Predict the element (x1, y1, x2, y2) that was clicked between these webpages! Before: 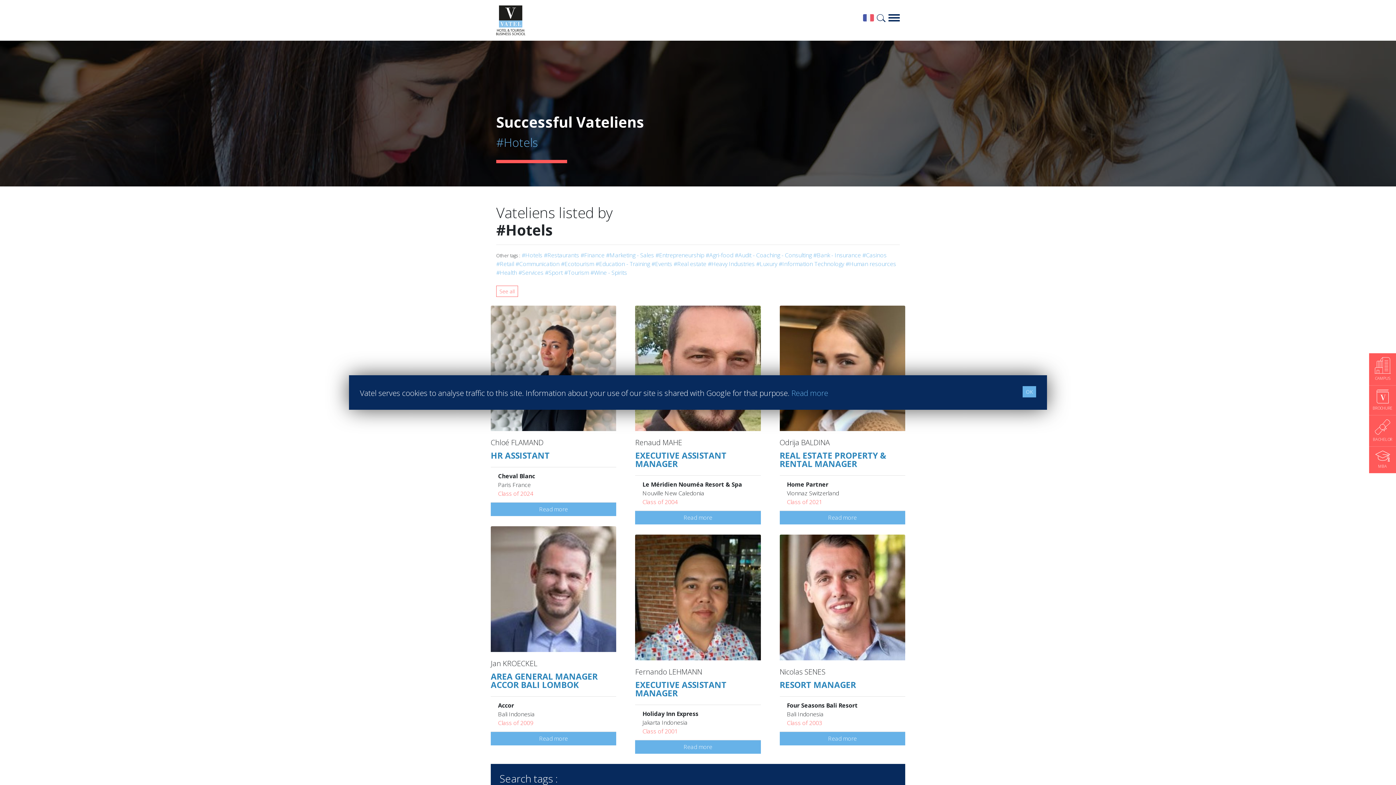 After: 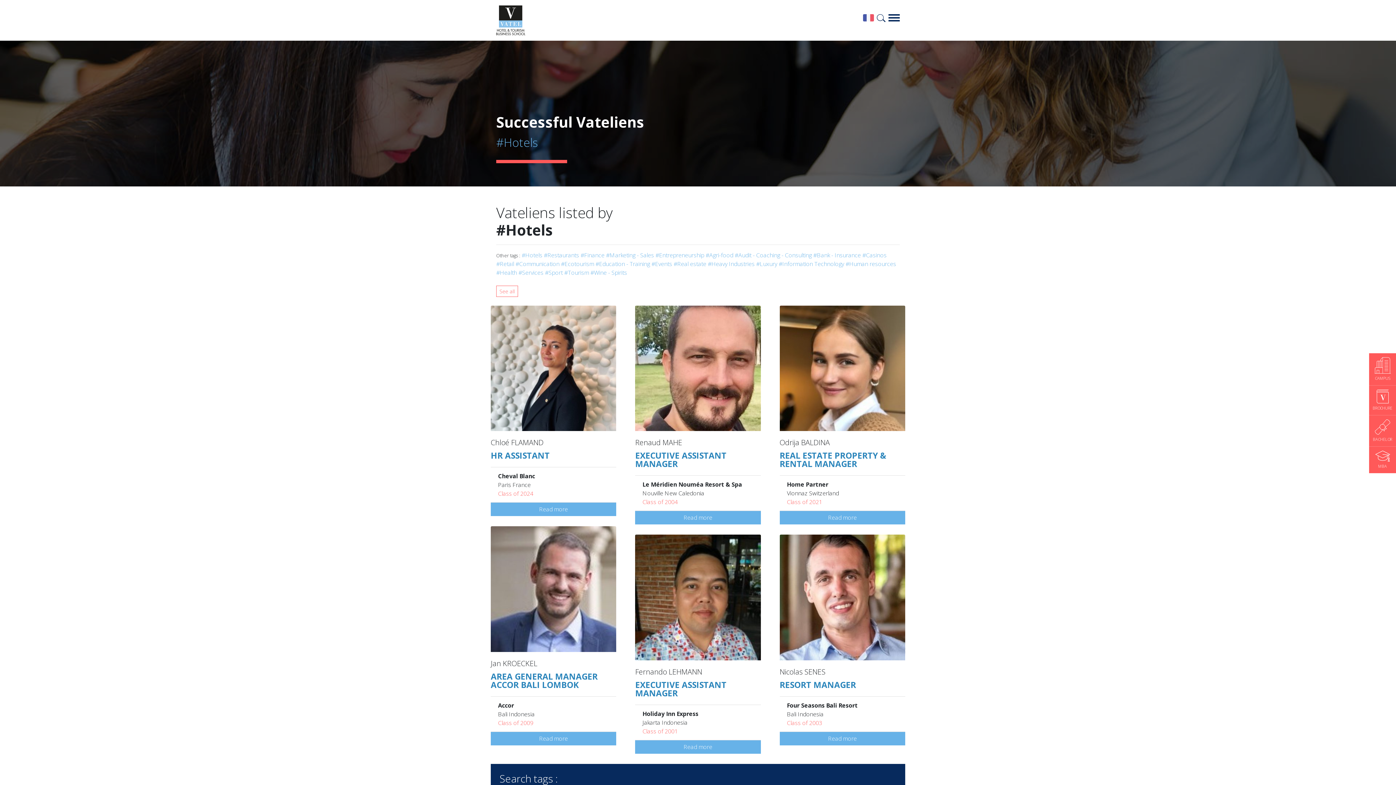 Action: label: OK bbox: (1022, 386, 1036, 397)